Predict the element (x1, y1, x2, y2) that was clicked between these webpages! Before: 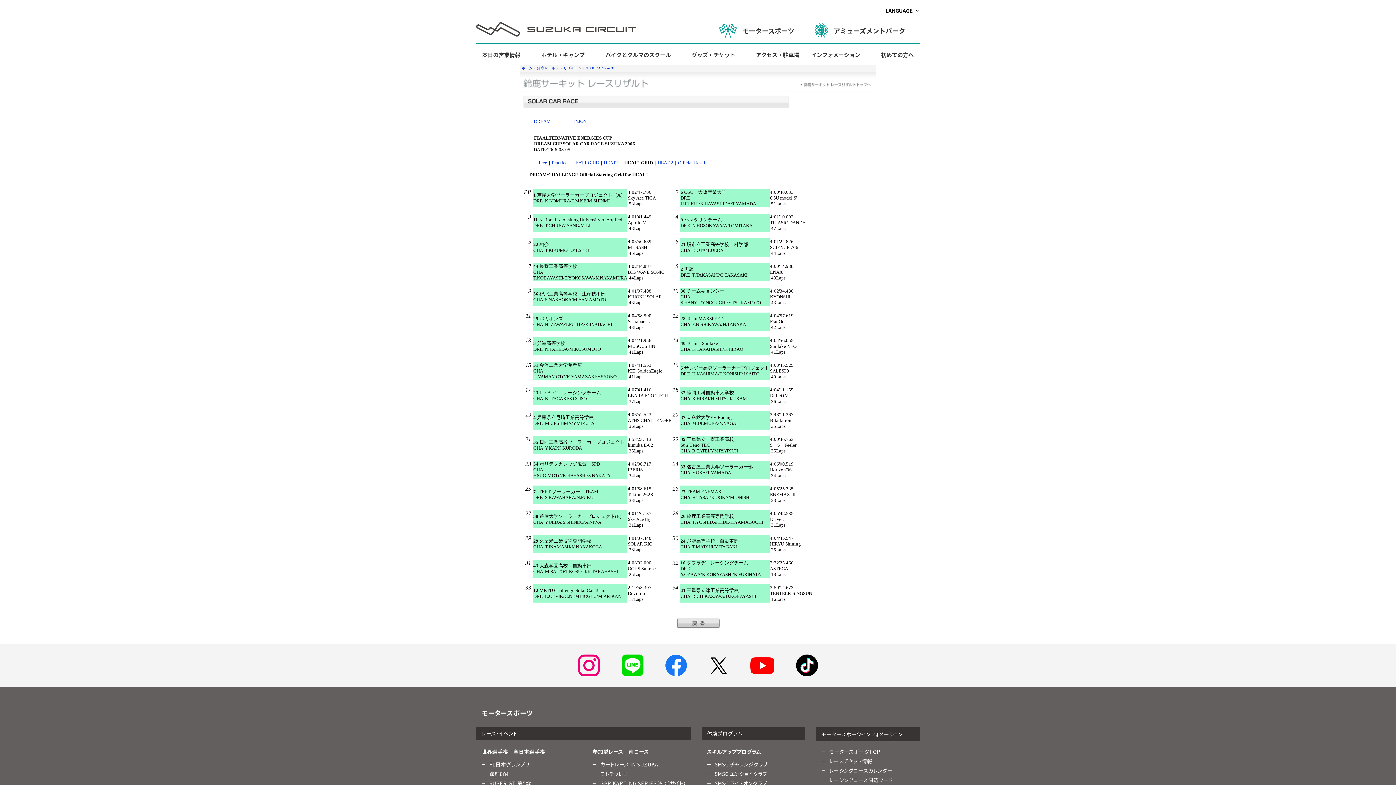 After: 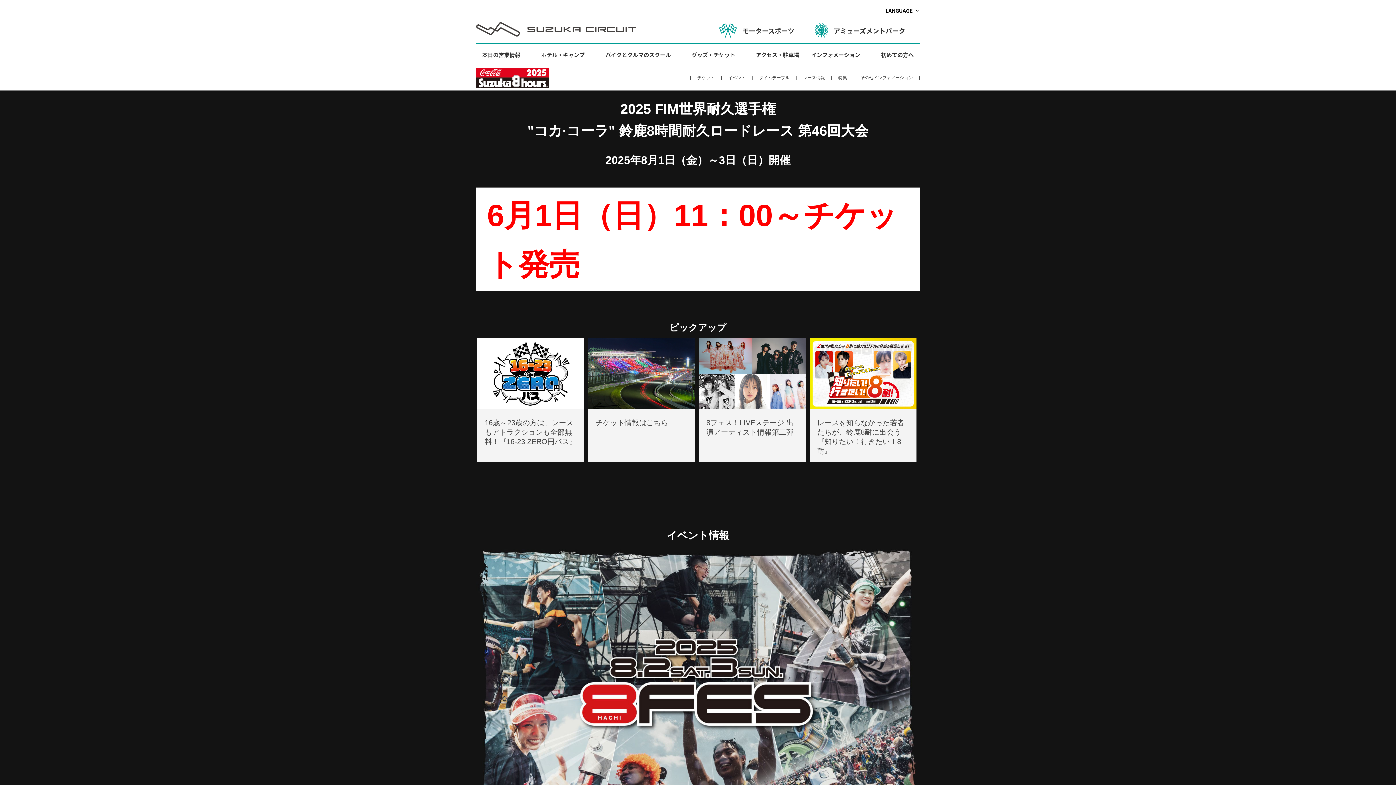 Action: label: 鈴鹿8耐 bbox: (489, 770, 508, 777)